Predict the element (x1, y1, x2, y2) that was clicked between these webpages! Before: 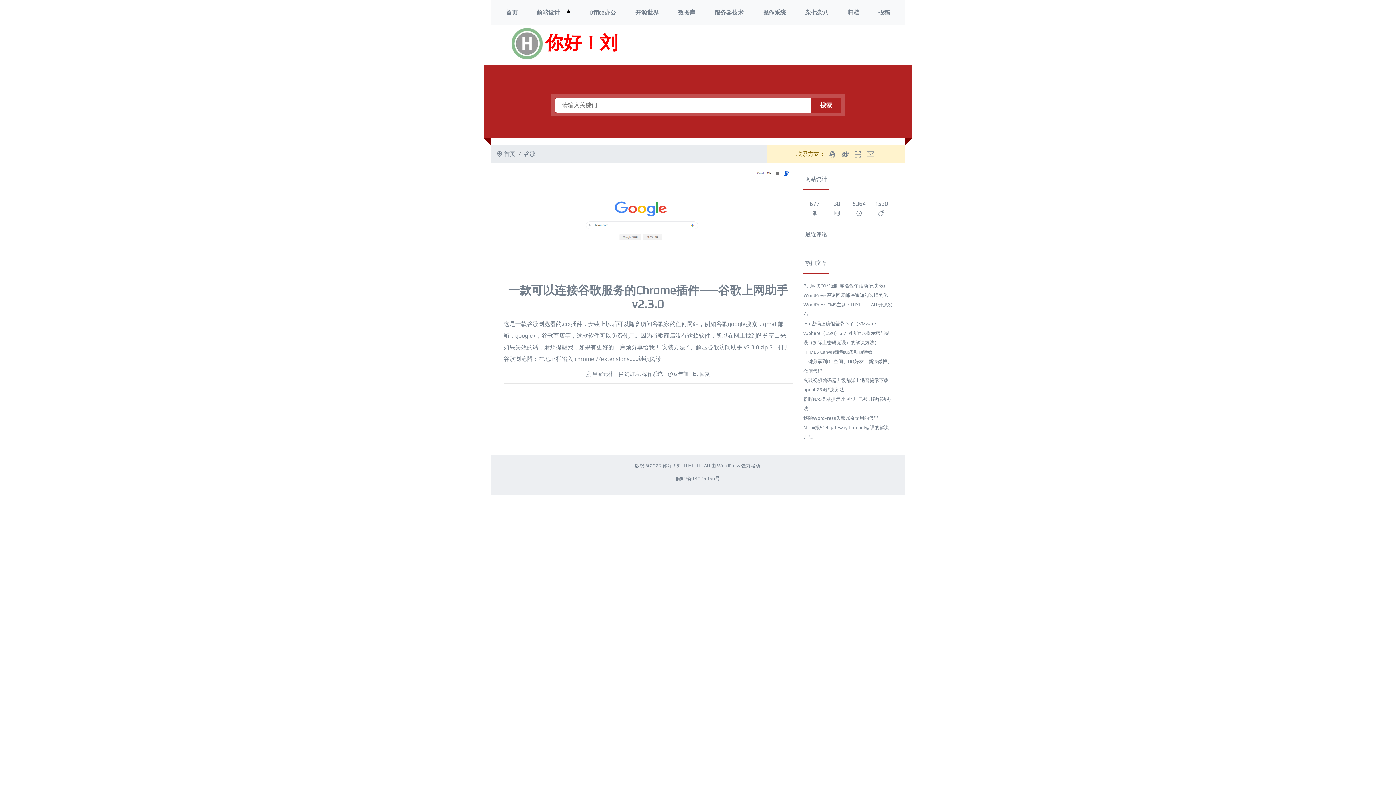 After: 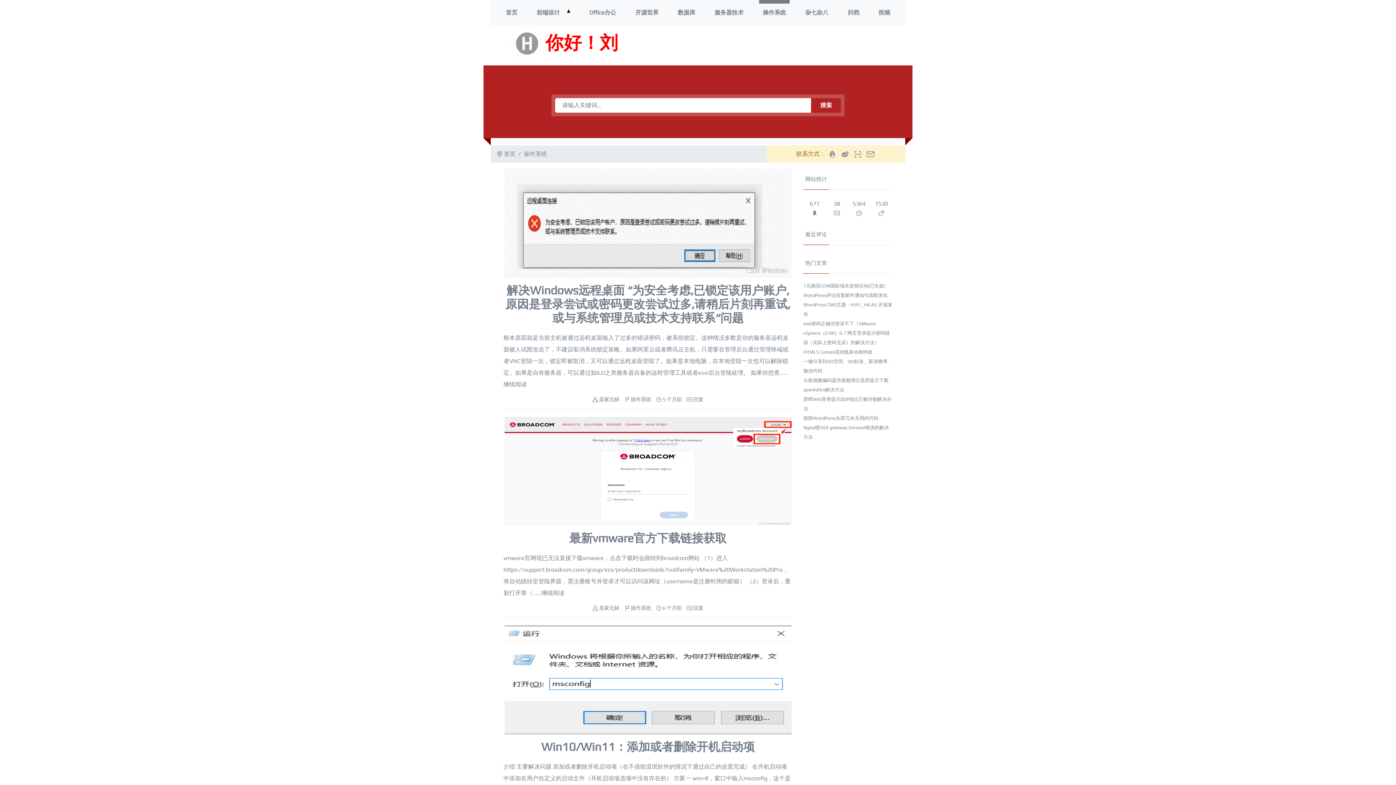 Action: bbox: (759, 0, 789, 21) label: 操作系统